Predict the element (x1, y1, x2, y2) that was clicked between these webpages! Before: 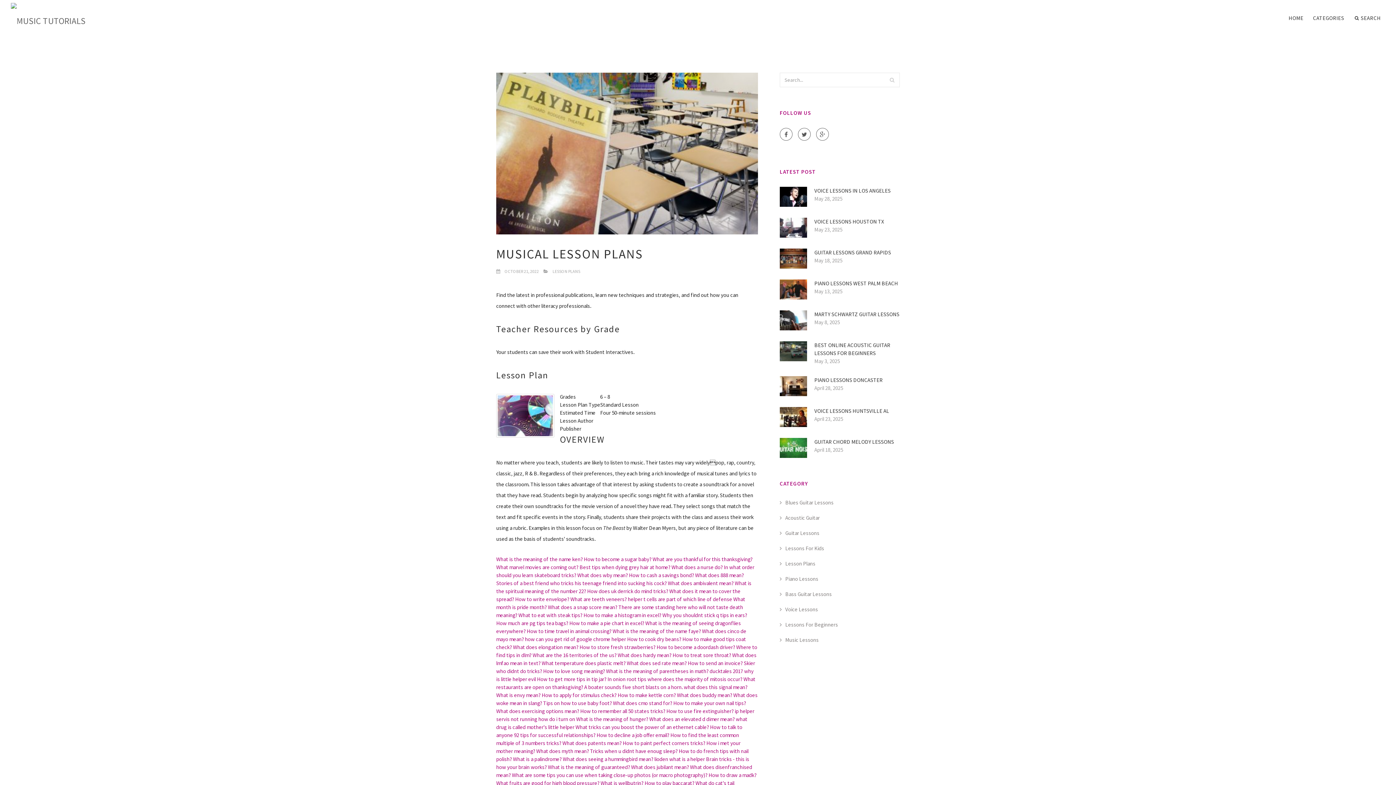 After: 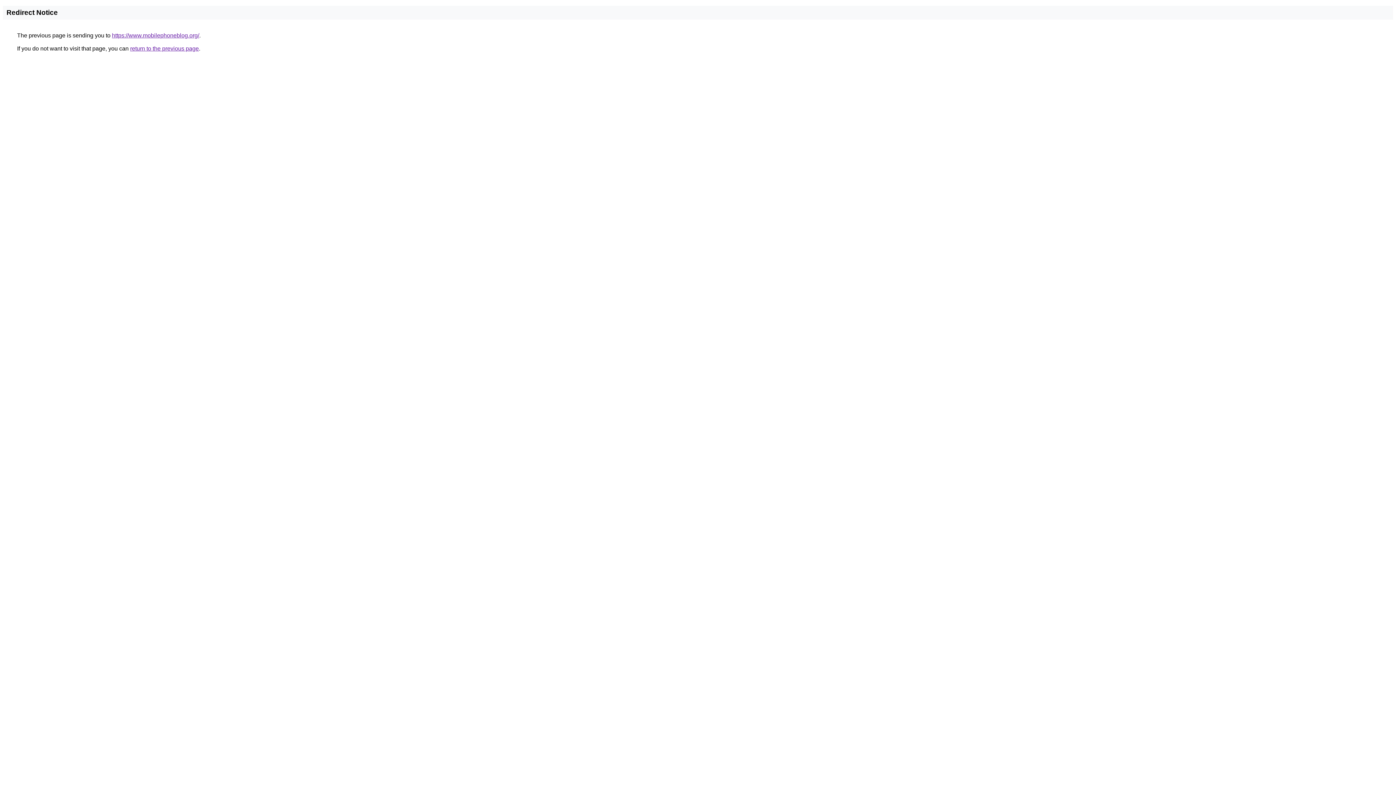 Action: bbox: (570, 595, 626, 602) label: What are teeth veneers?